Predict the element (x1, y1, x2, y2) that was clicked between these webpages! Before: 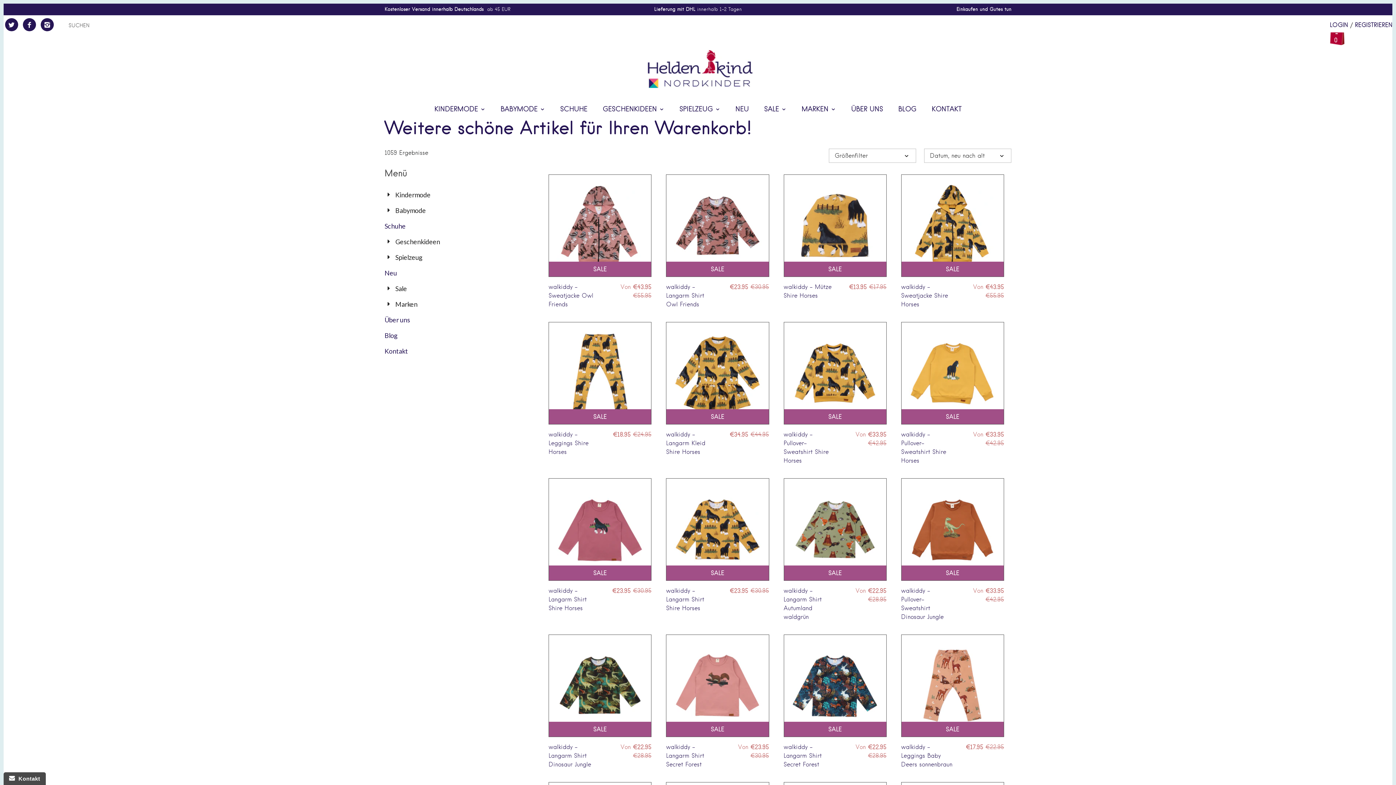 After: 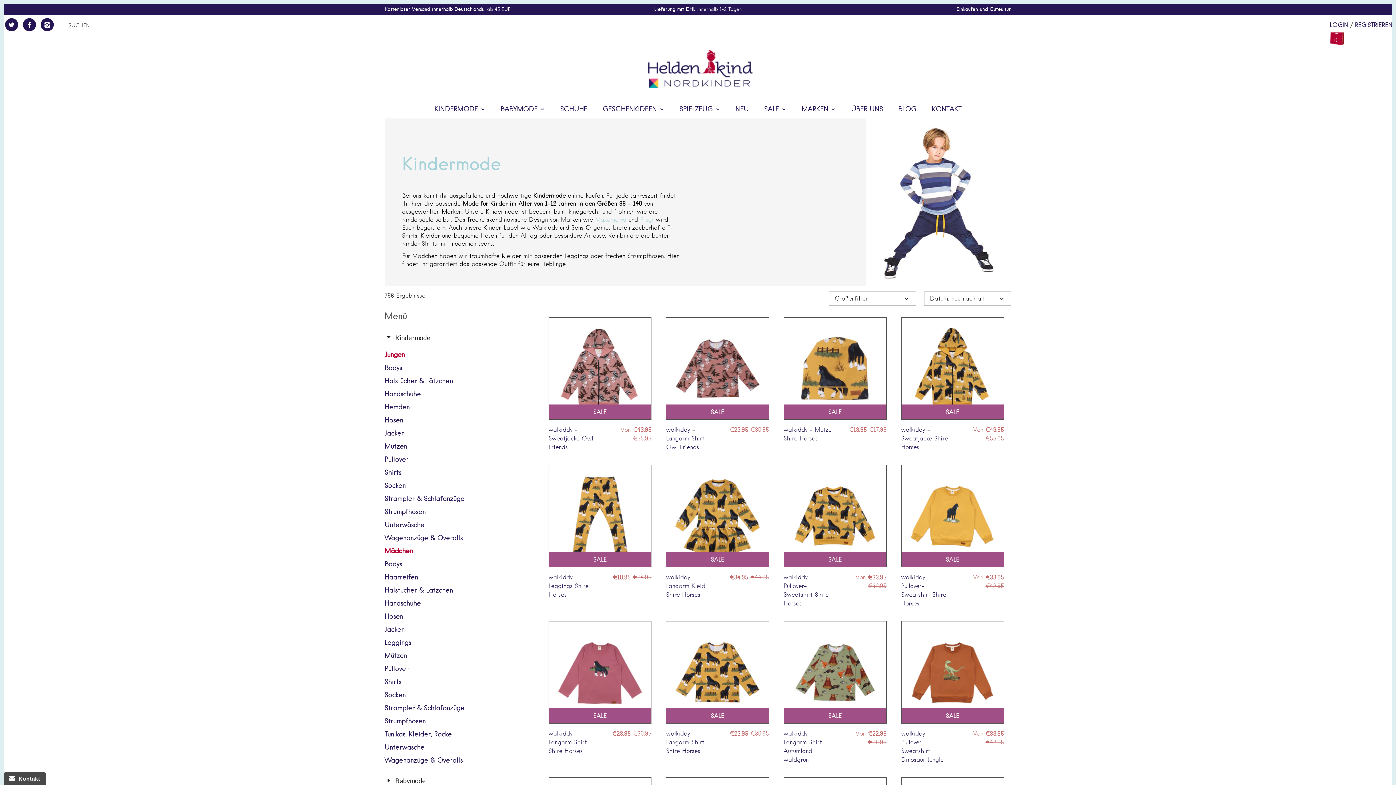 Action: label: KINDERMODE  bbox: (428, 102, 492, 118)